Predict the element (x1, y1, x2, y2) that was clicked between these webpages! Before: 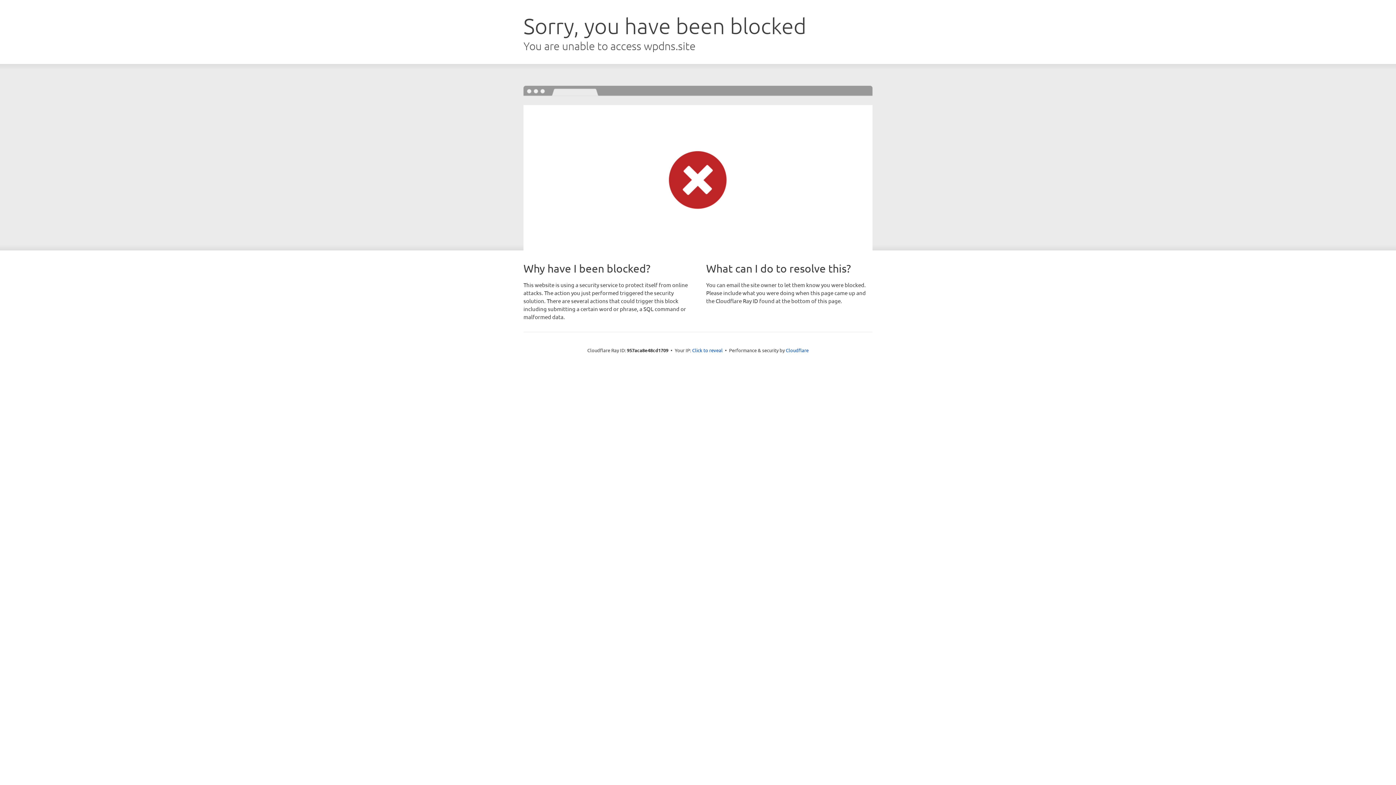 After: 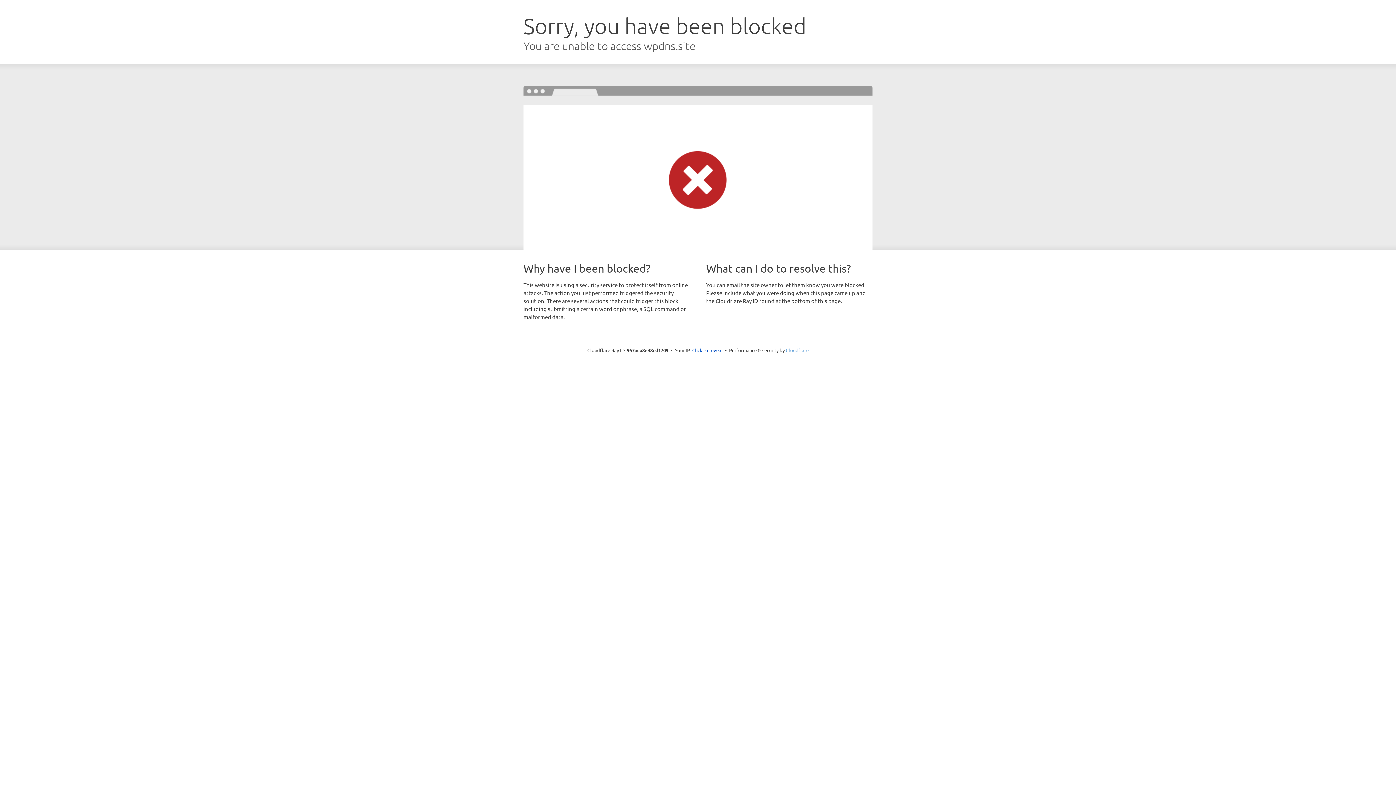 Action: bbox: (786, 347, 808, 353) label: Cloudflare